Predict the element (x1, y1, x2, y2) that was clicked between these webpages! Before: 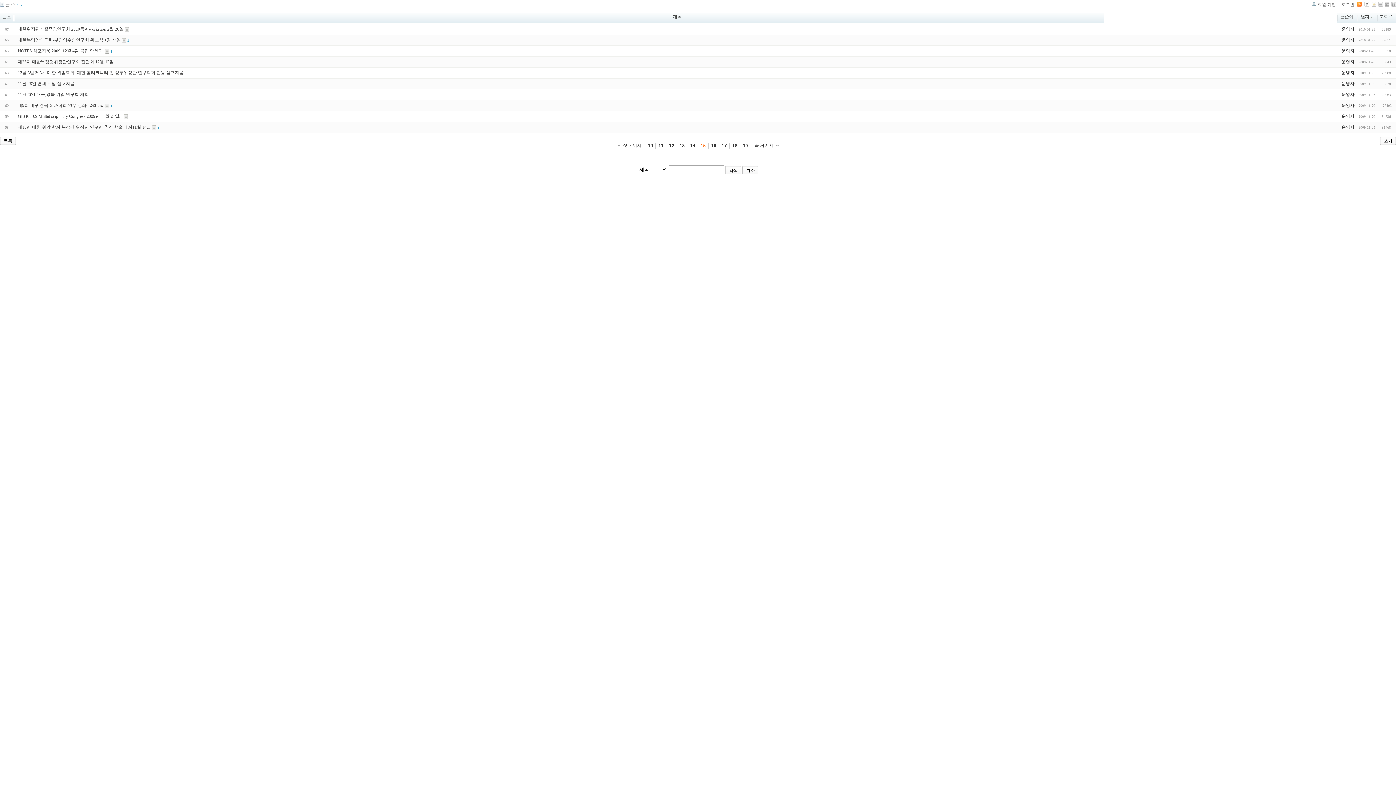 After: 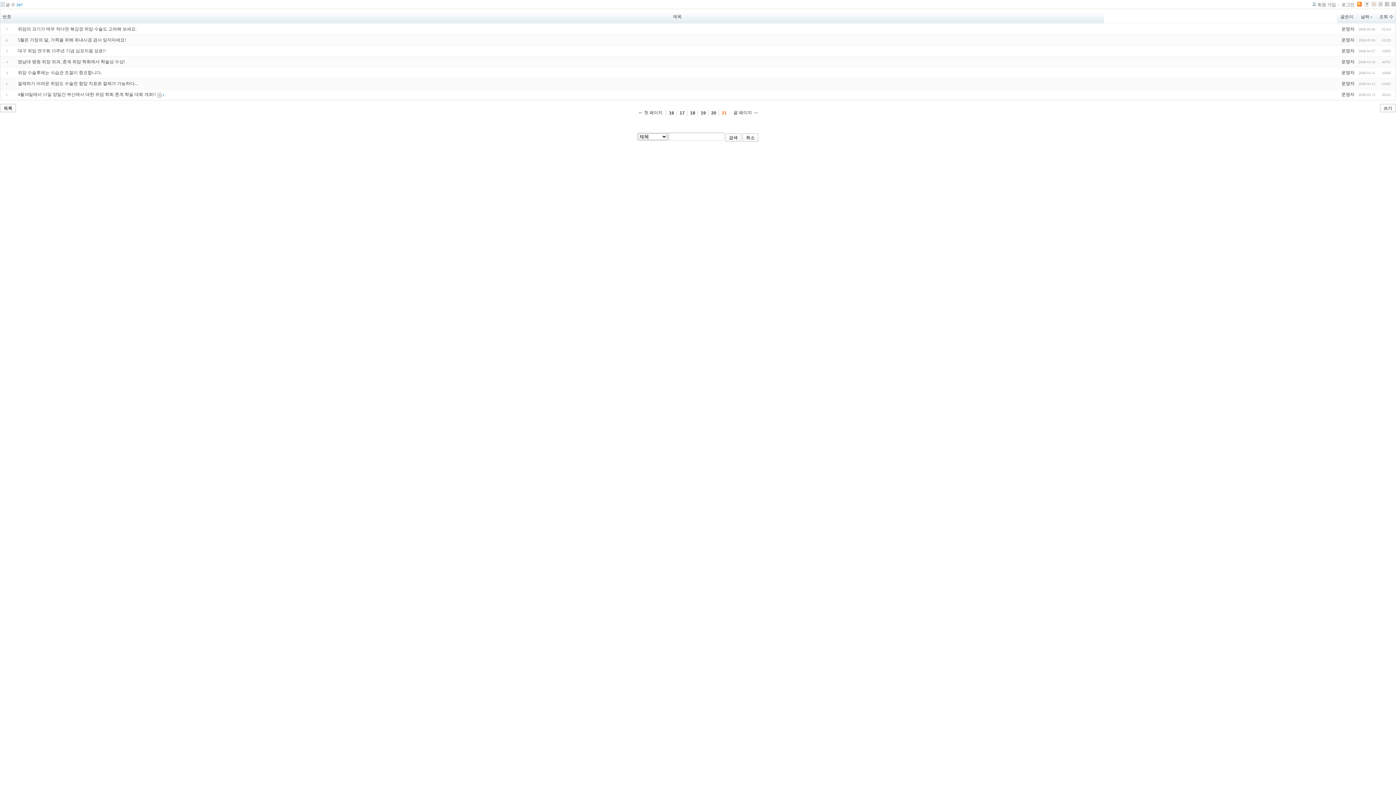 Action: bbox: (751, 142, 778, 149) label: 끝 페이지